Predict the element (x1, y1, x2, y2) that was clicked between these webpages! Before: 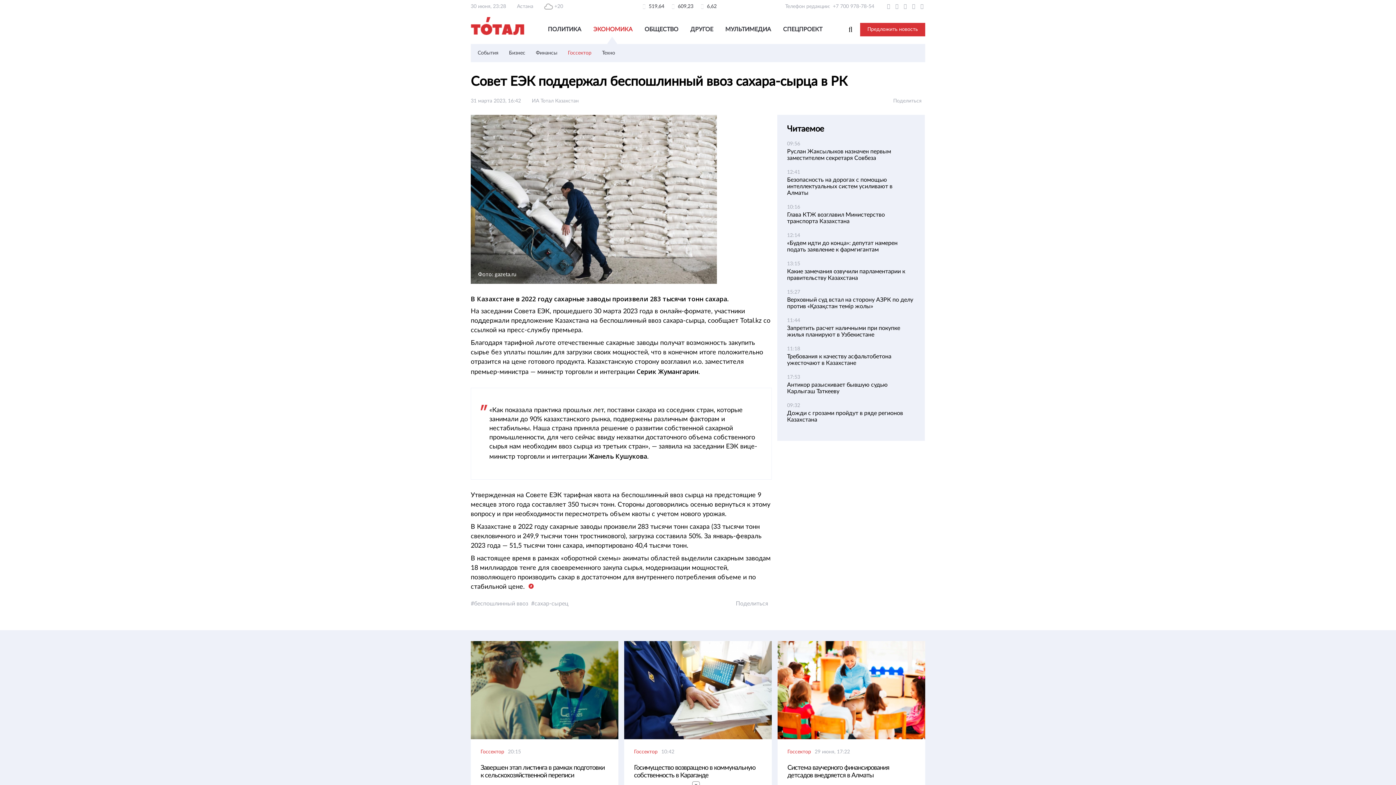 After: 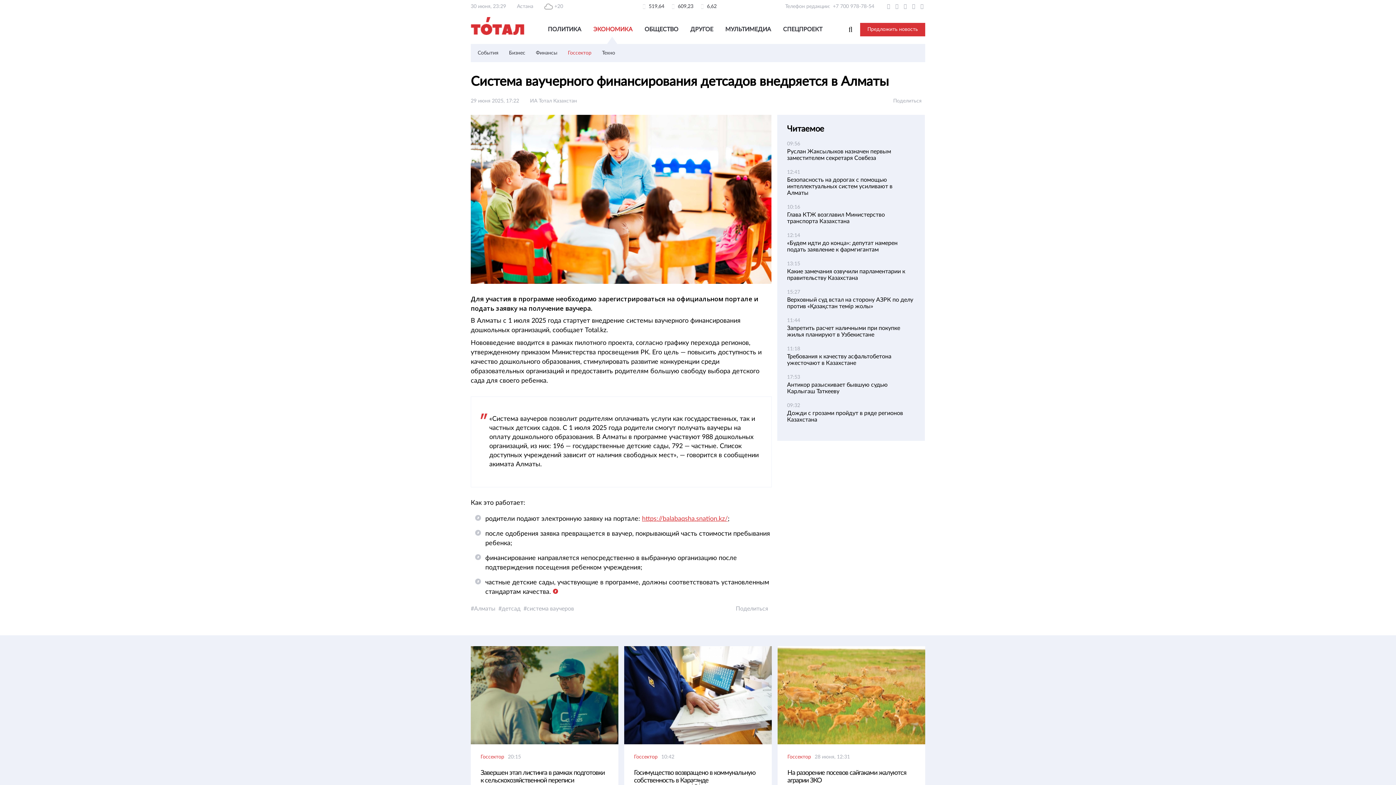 Action: bbox: (787, 764, 915, 780) label: Система ваучерного финансирования детсадов внедряется в Алматы